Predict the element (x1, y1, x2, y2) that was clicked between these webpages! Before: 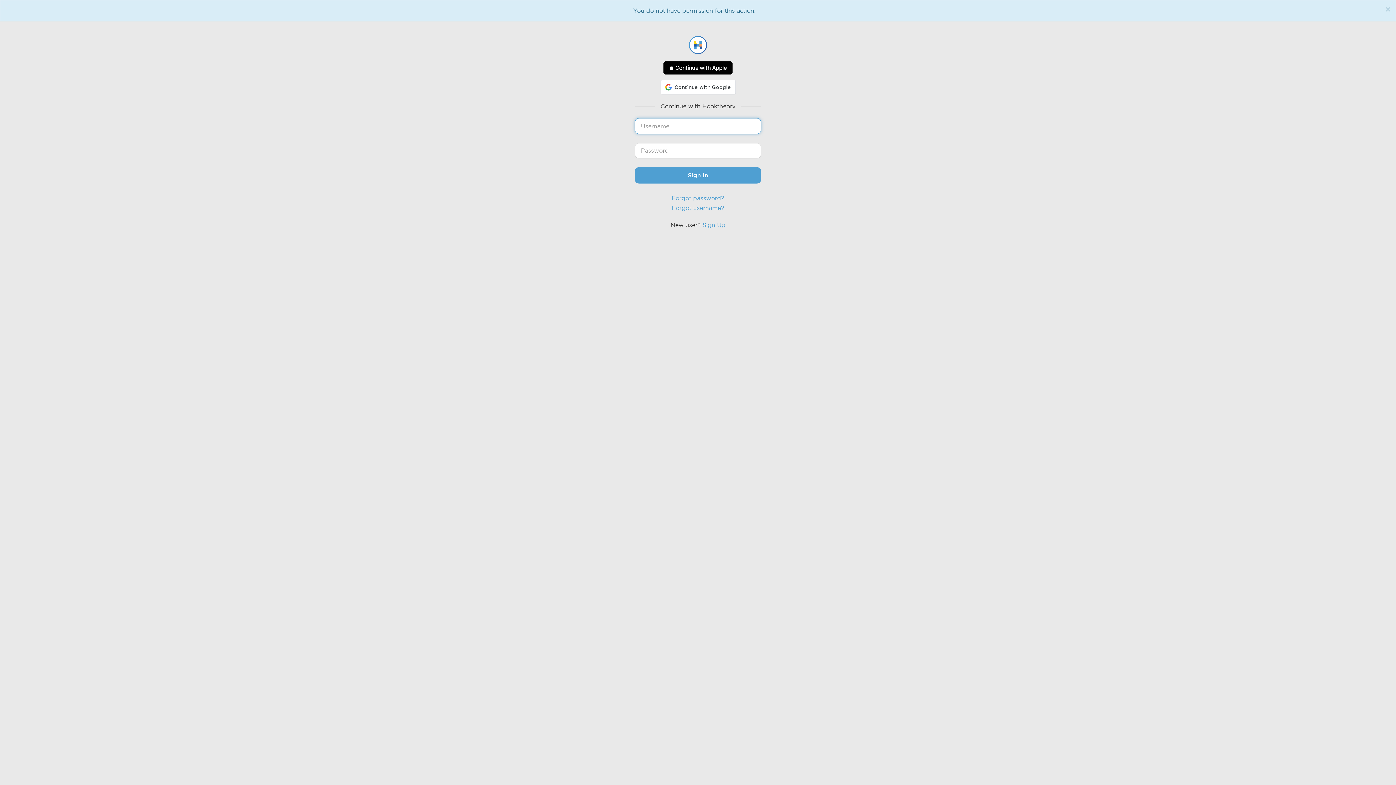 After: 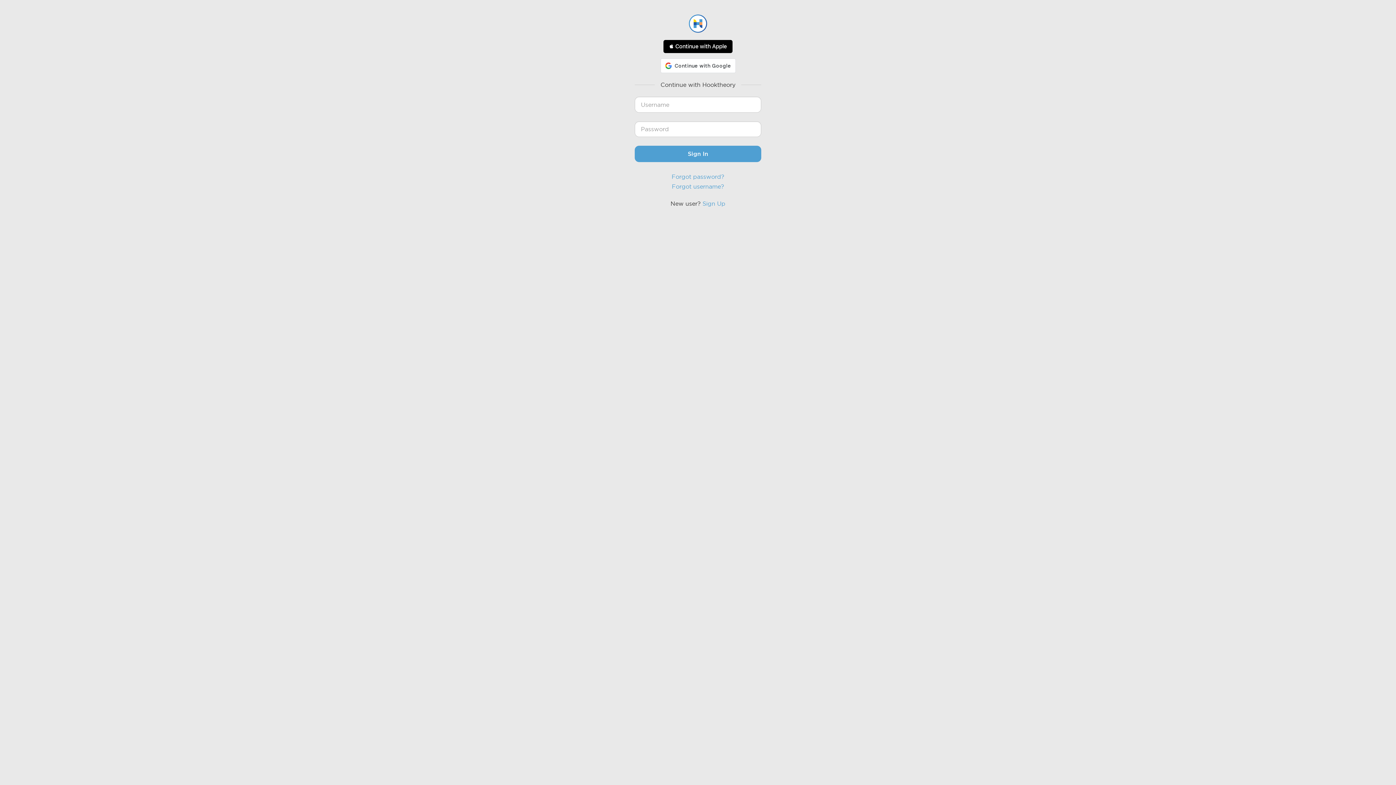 Action: label: Close bbox: (1385, 5, 1390, 13)